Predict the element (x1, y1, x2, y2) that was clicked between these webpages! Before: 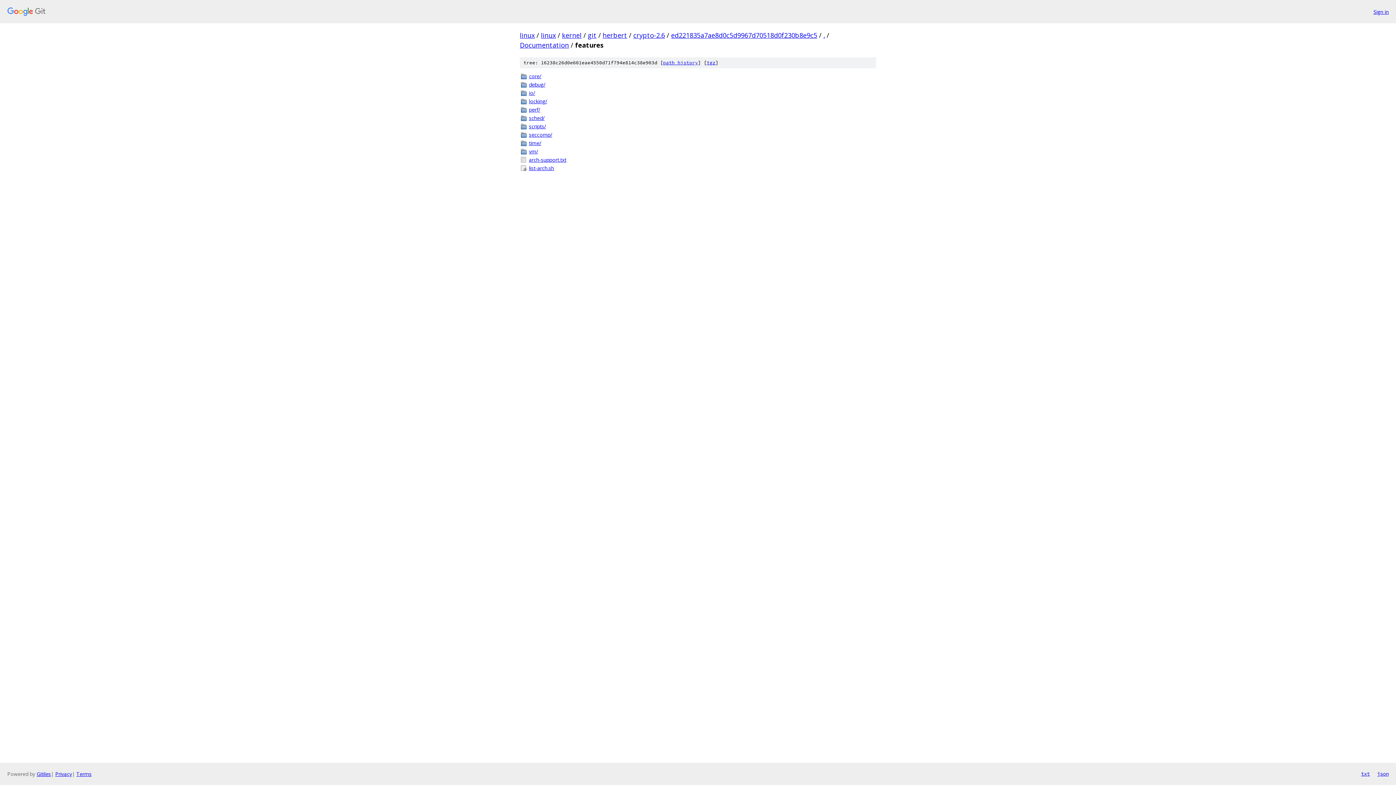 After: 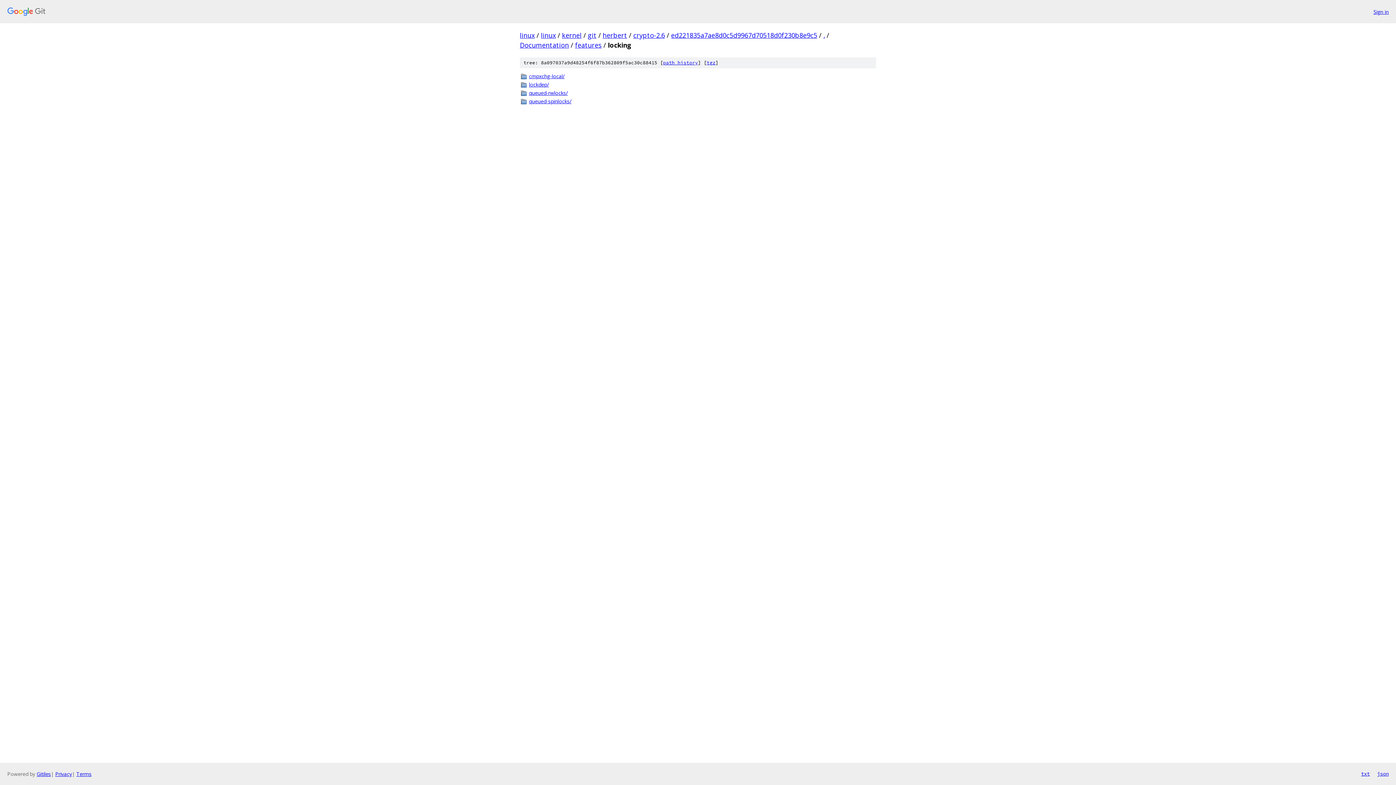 Action: label: locking/ bbox: (529, 97, 876, 105)